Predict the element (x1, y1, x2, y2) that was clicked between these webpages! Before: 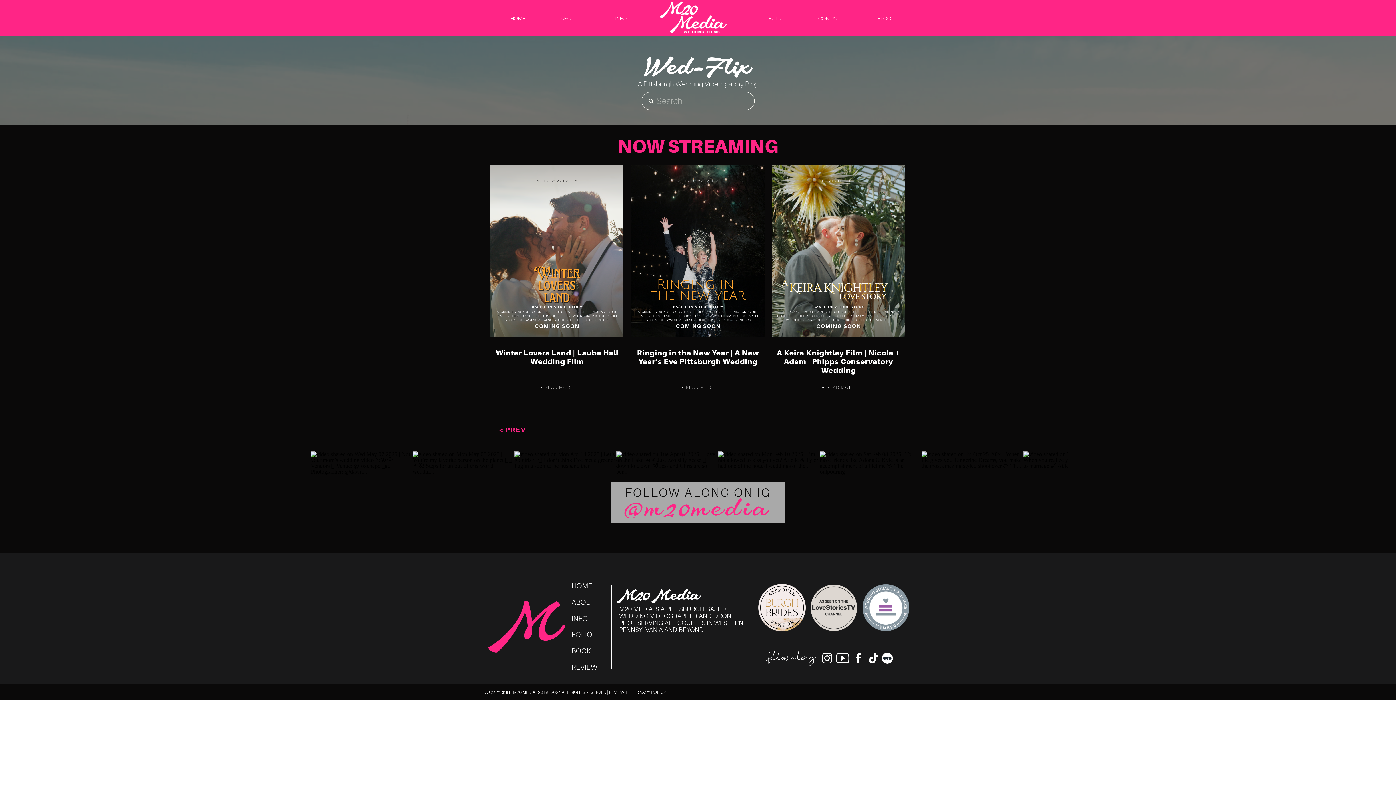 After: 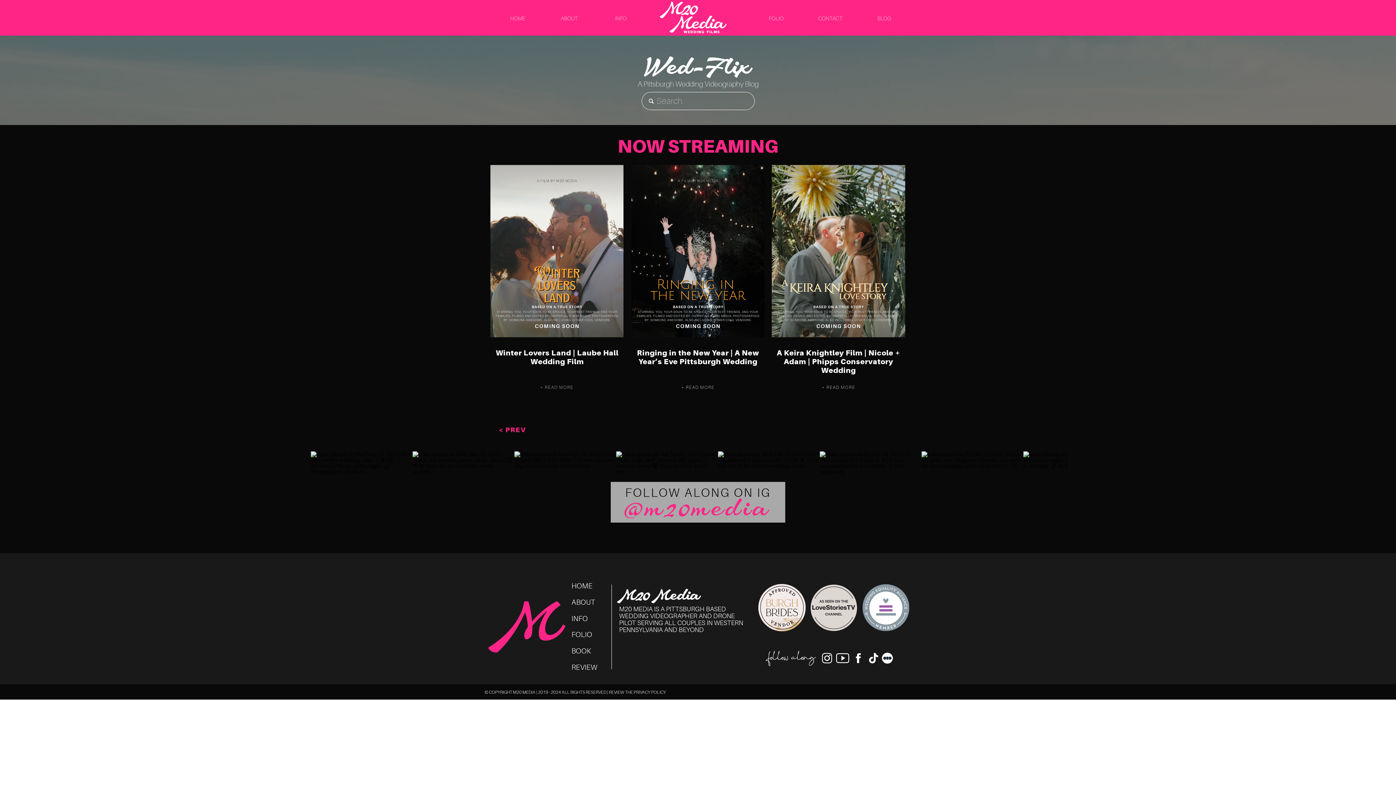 Action: bbox: (614, 498, 782, 528) label: @m20media
